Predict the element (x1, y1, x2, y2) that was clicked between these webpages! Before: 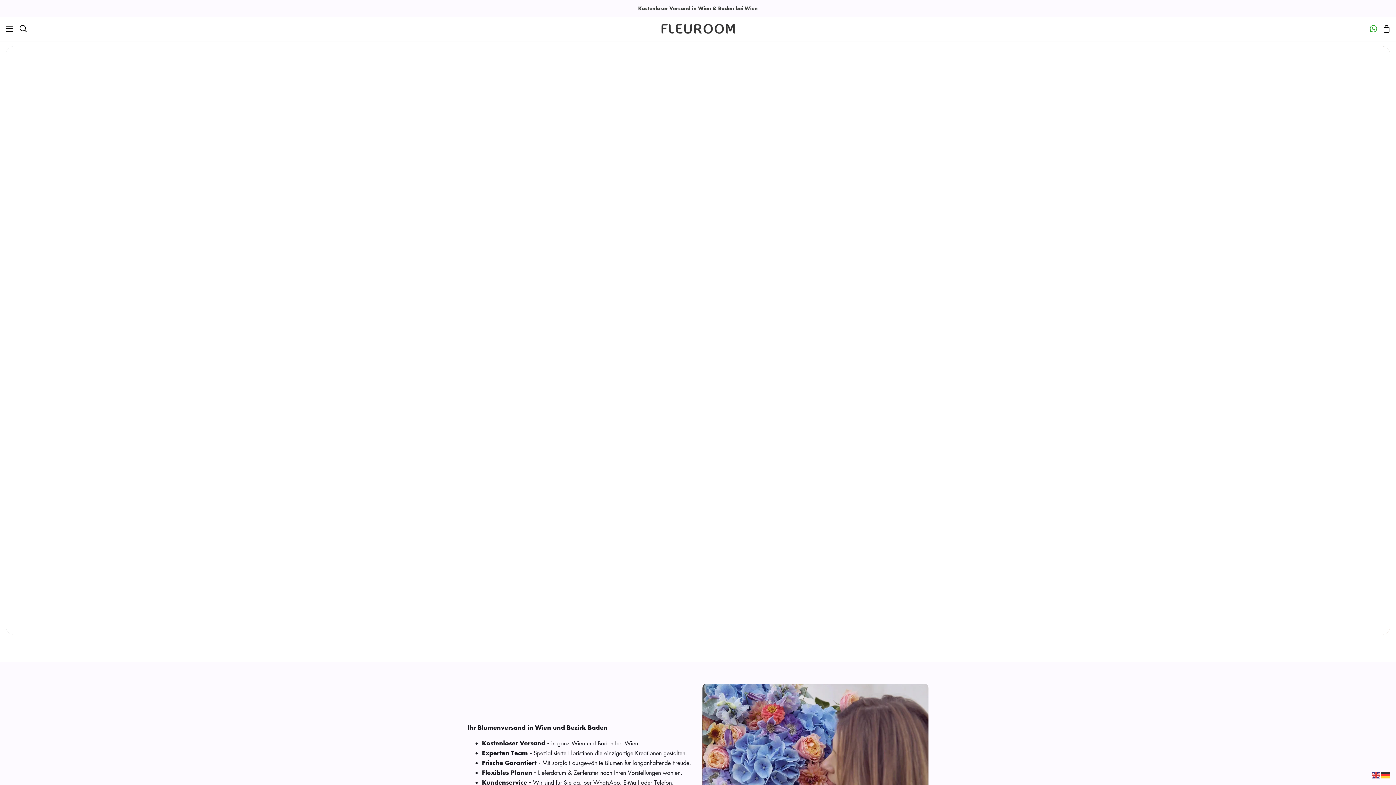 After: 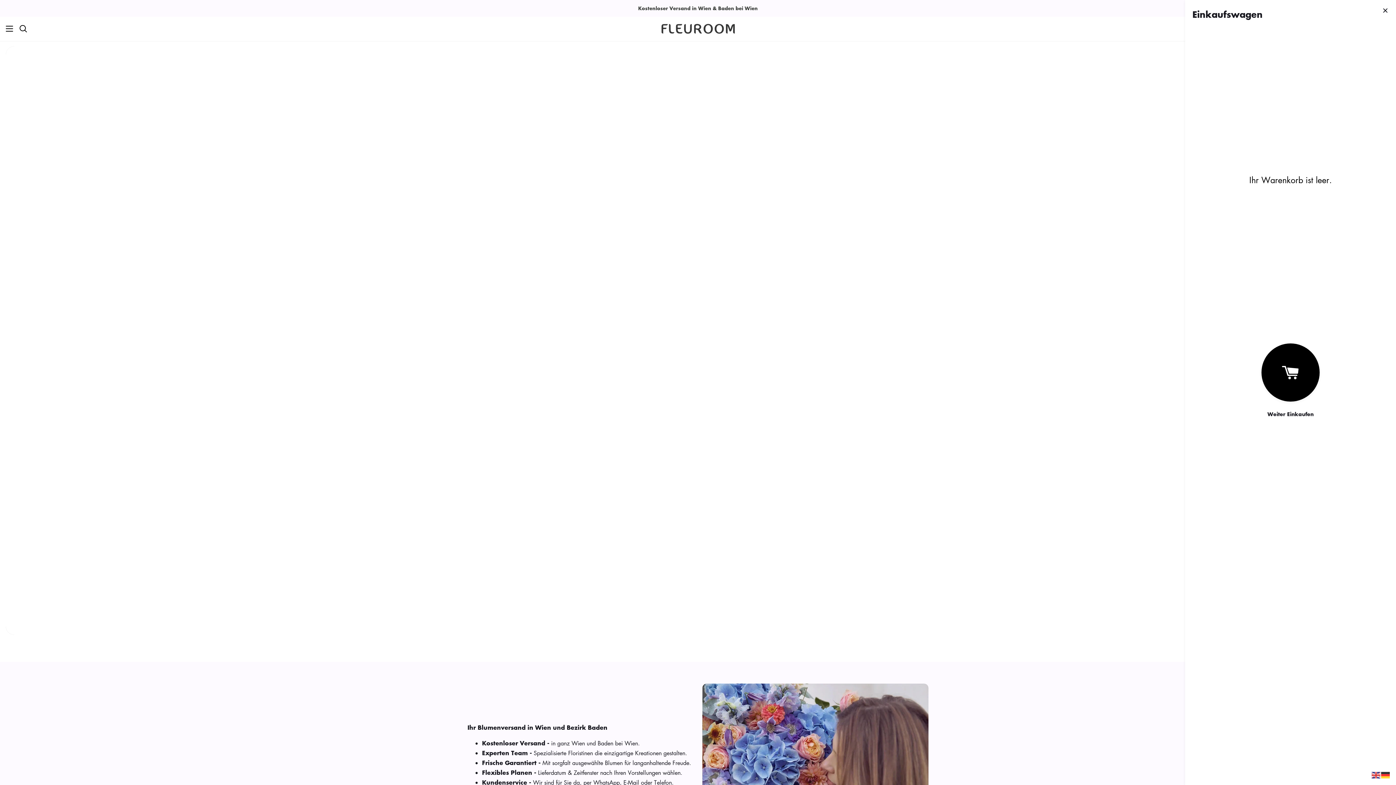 Action: bbox: (1377, 16, 1396, 40) label: Warenkorb